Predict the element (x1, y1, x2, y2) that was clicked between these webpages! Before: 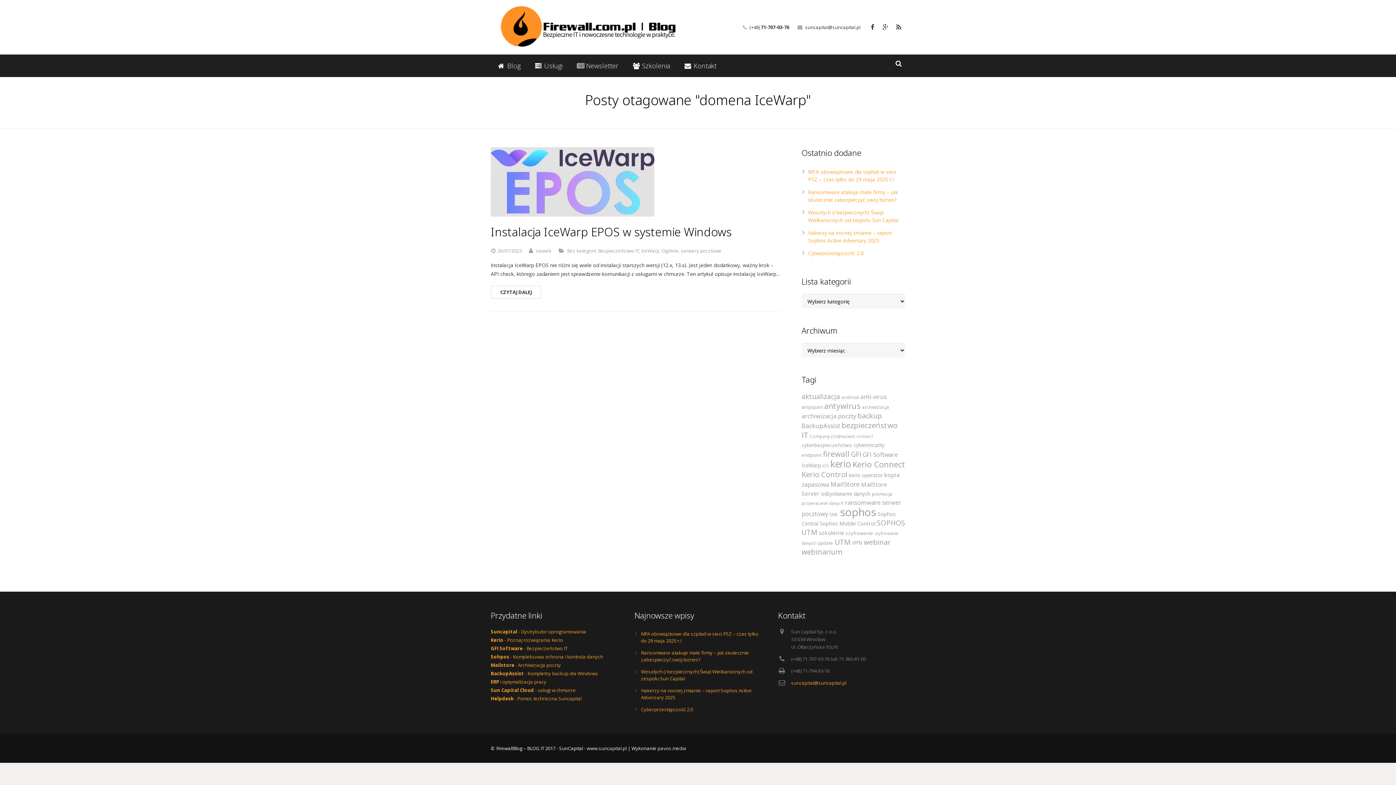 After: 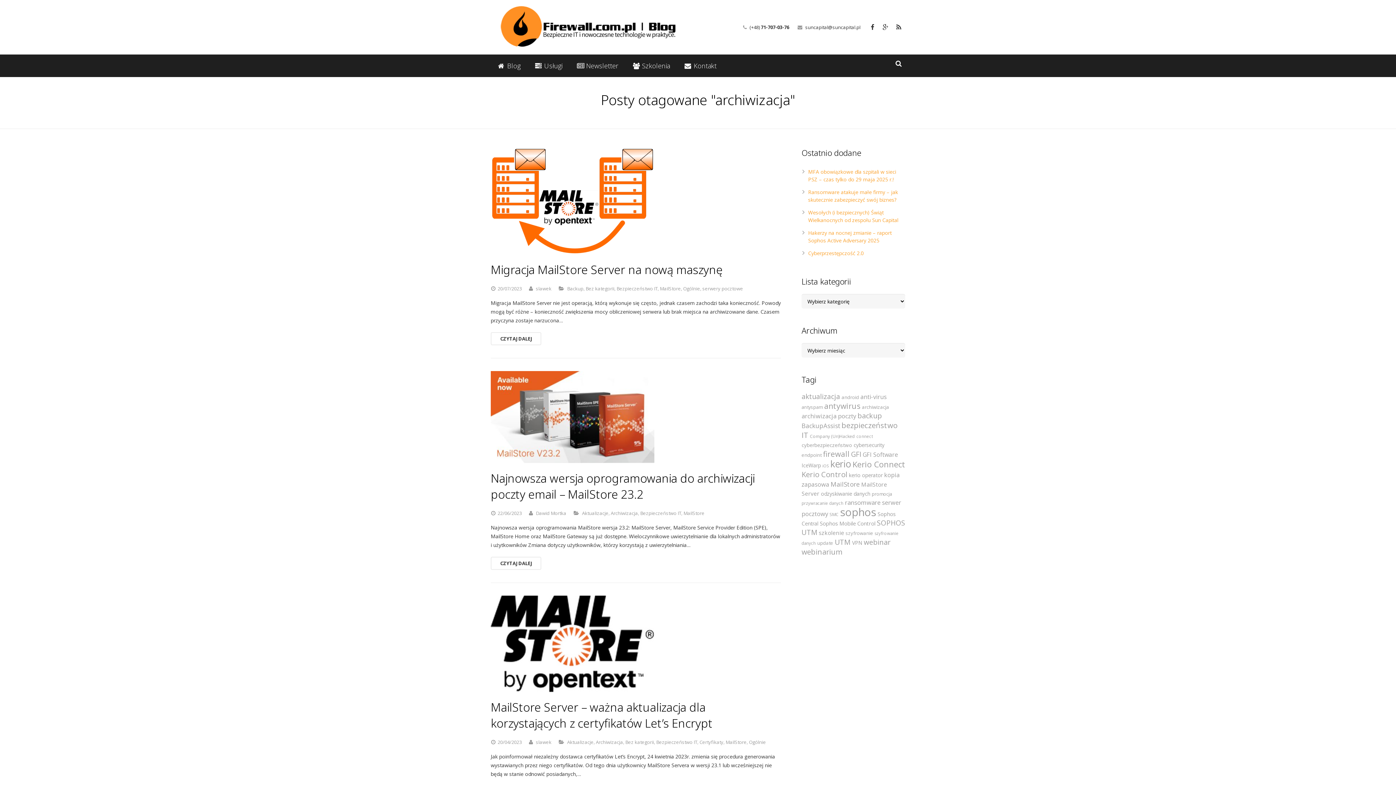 Action: label: archiwizacja (27 elementów) bbox: (862, 404, 889, 410)